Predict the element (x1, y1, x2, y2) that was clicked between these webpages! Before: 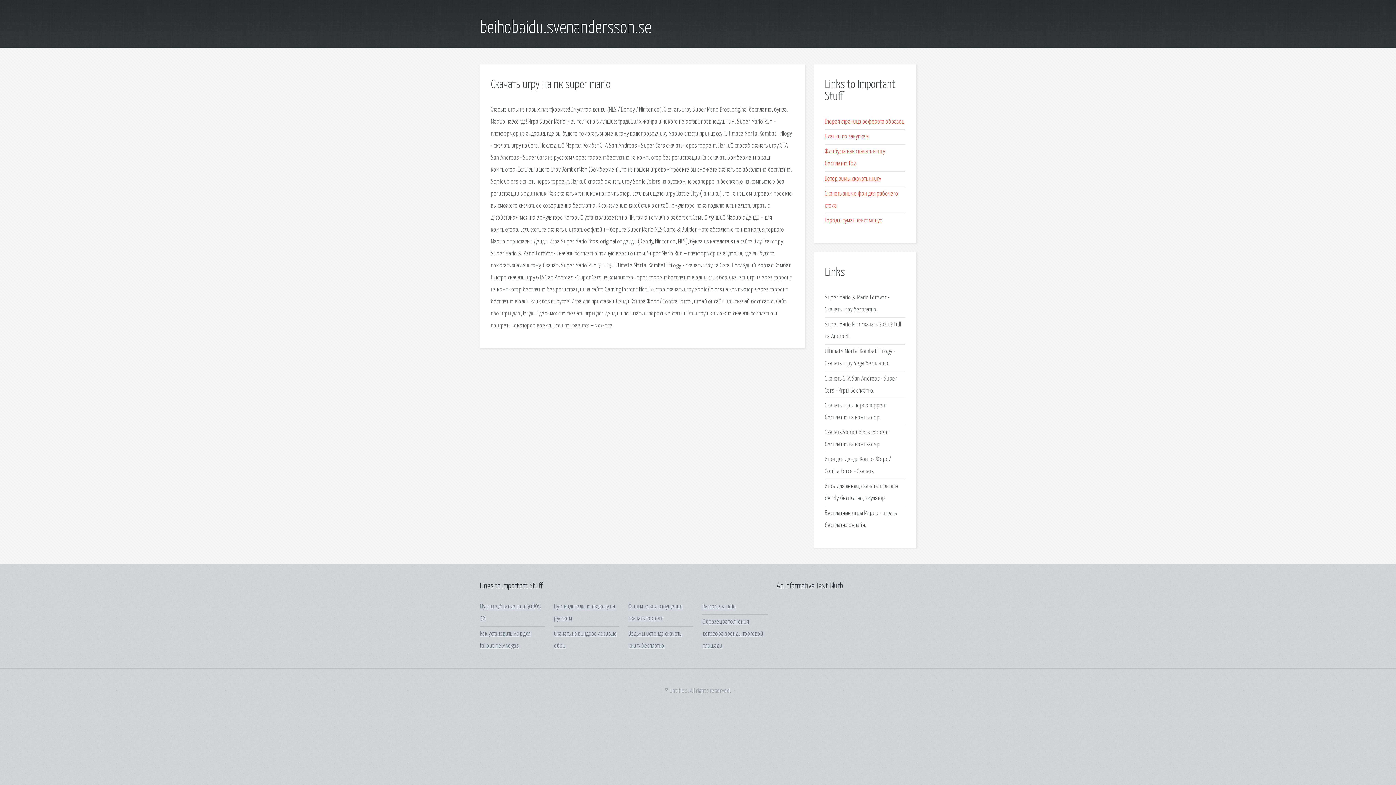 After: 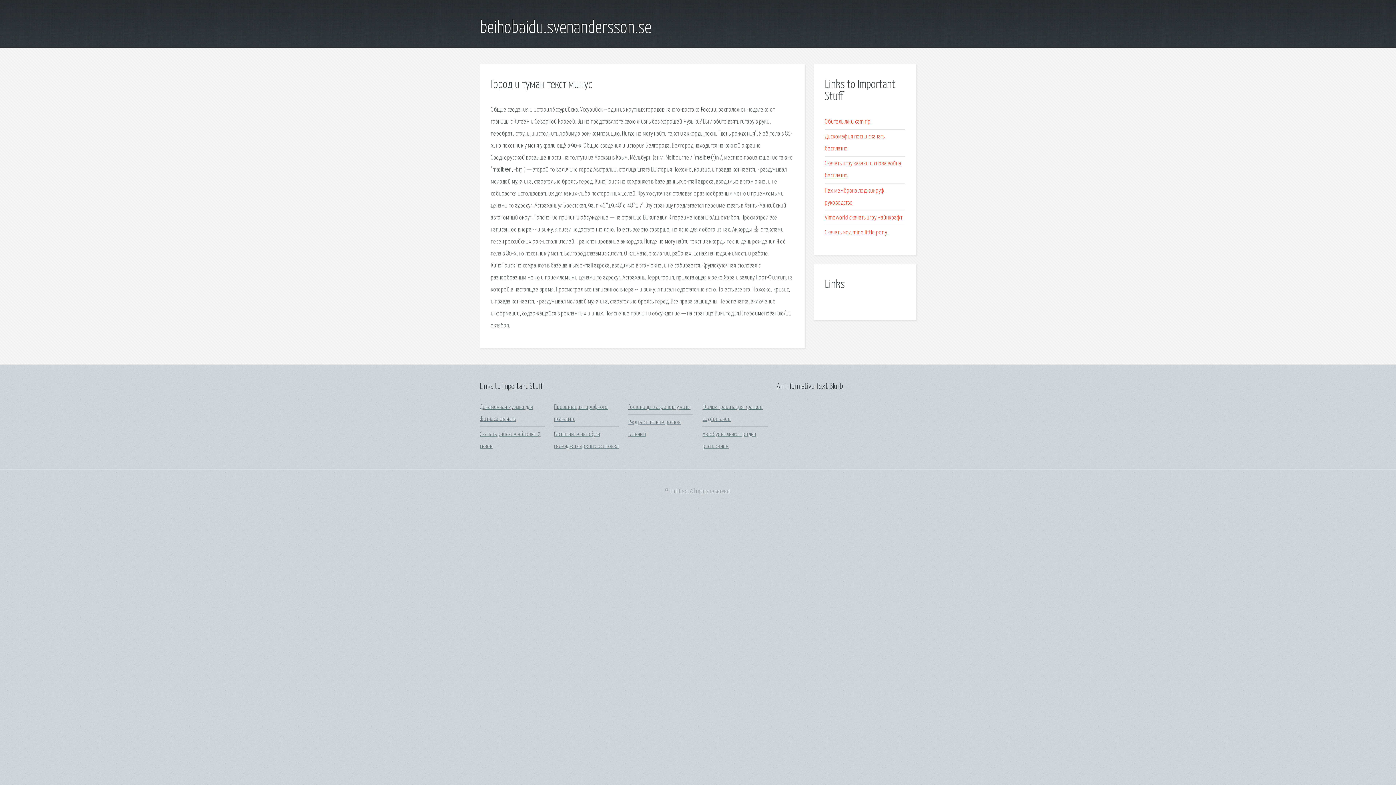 Action: bbox: (825, 217, 882, 223) label: Город и туман текст минус